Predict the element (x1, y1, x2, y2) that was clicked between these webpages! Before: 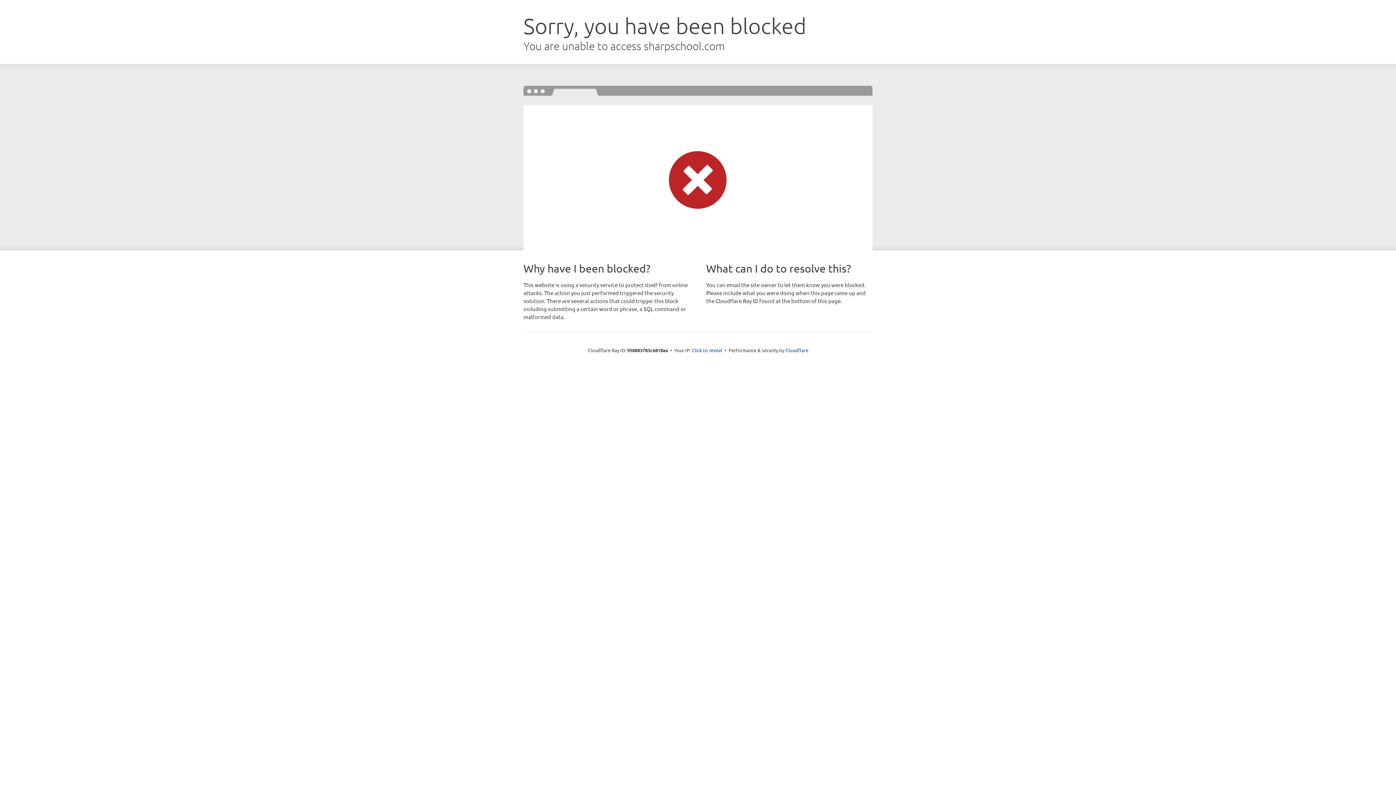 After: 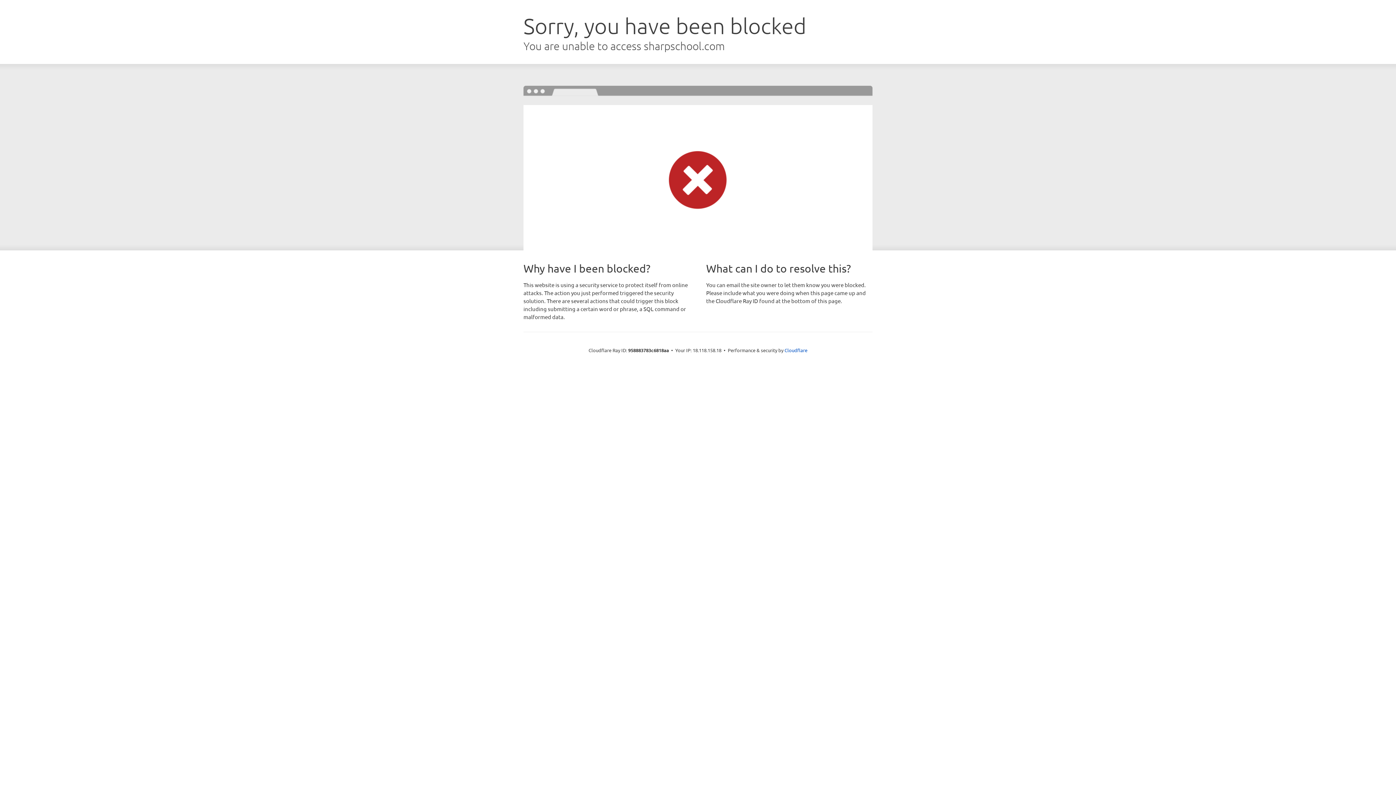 Action: bbox: (692, 346, 722, 353) label: Click to reveal